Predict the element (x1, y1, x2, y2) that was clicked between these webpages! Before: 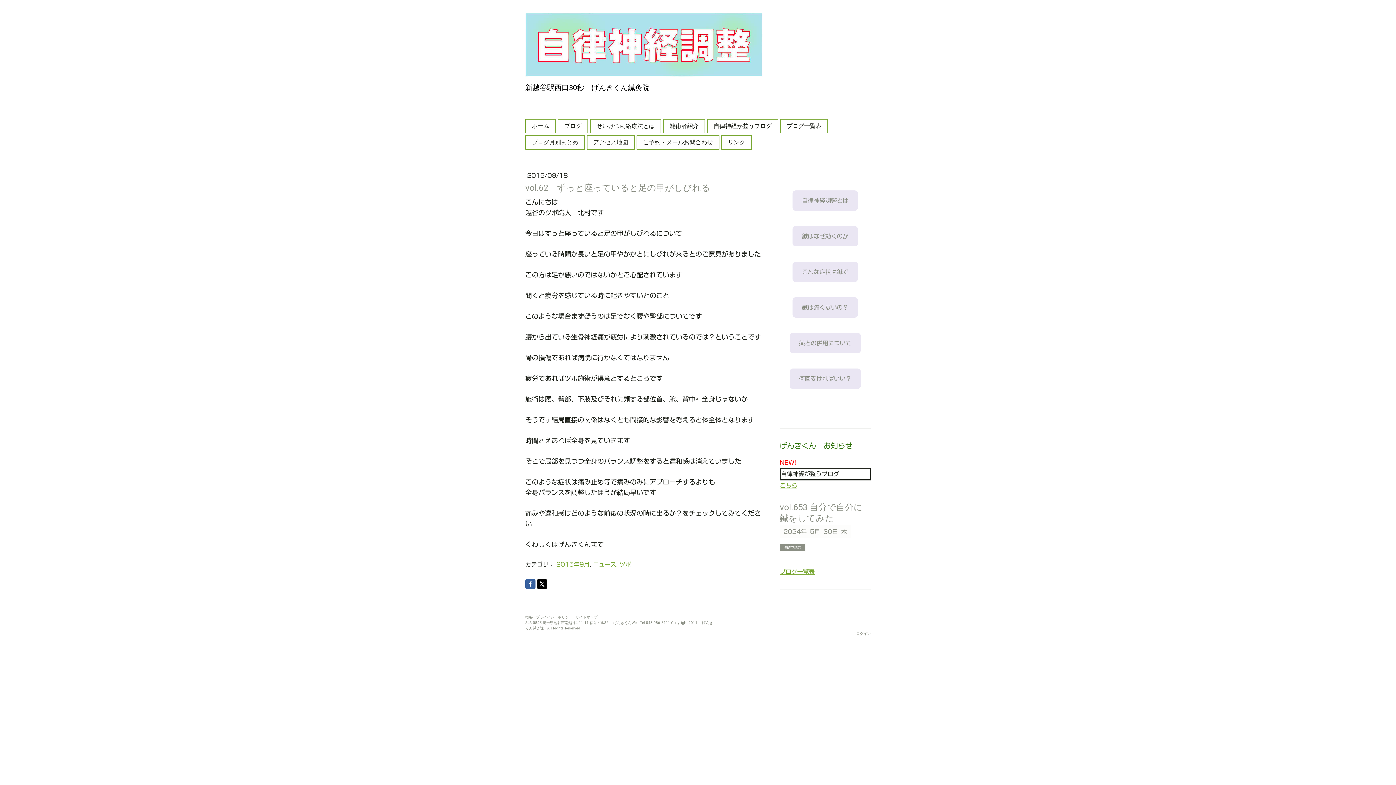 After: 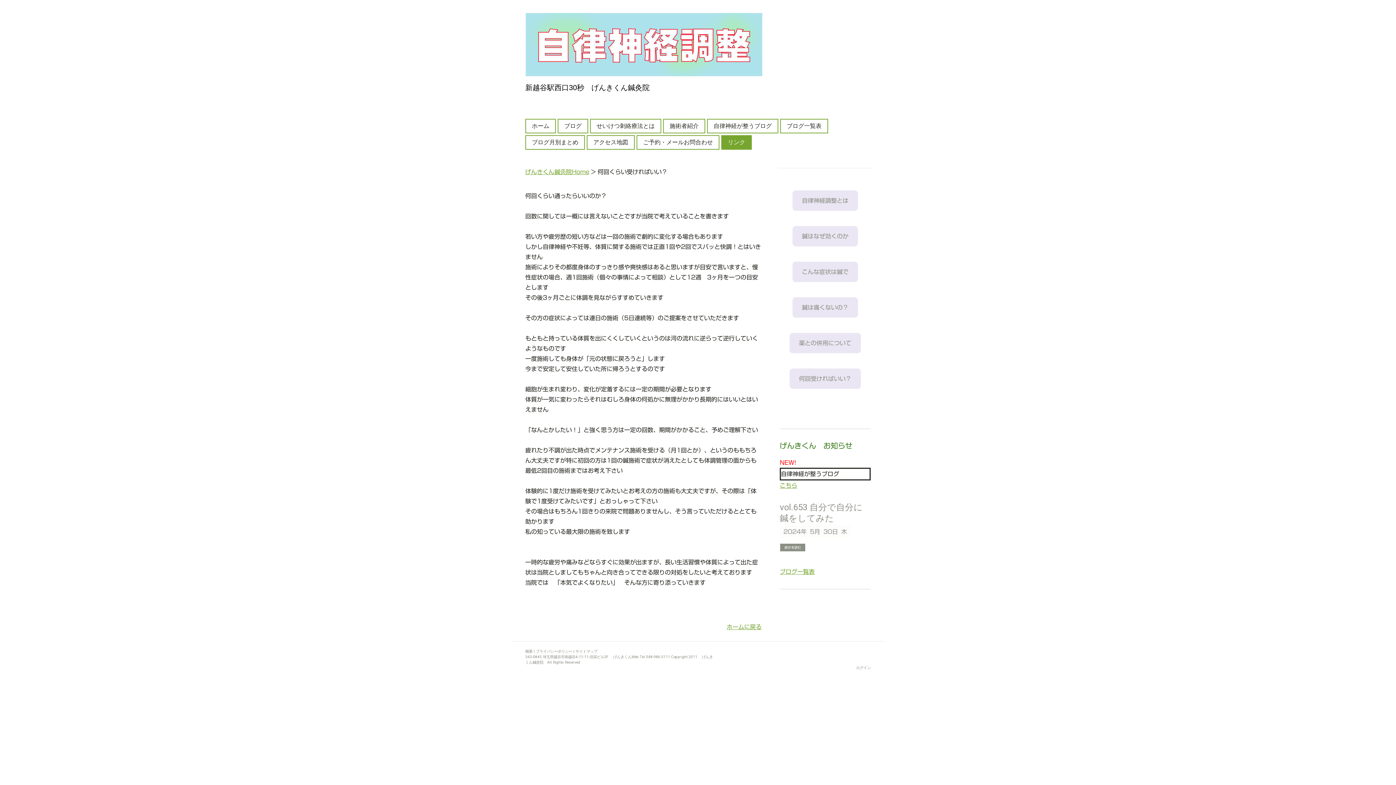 Action: label: 何回受ければいい？ bbox: (789, 368, 861, 389)